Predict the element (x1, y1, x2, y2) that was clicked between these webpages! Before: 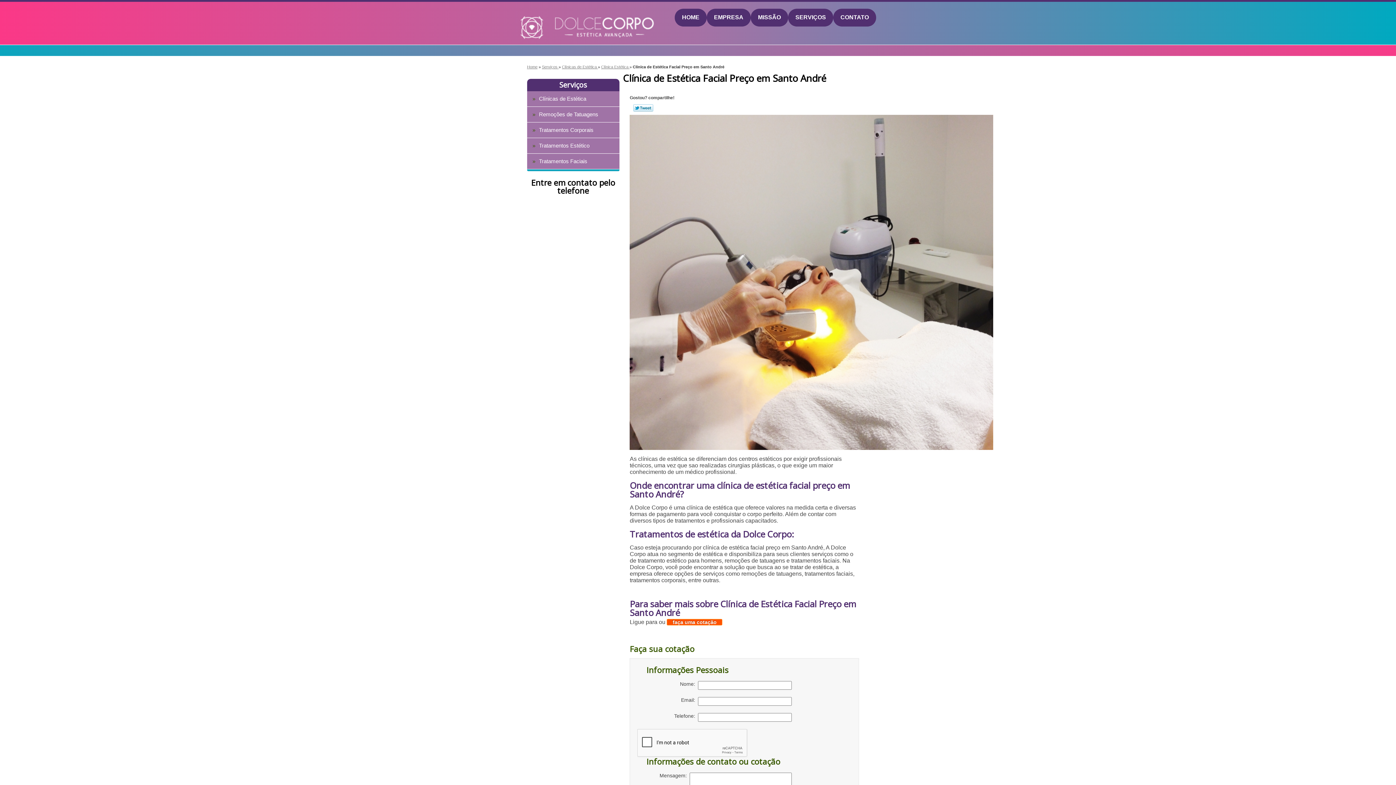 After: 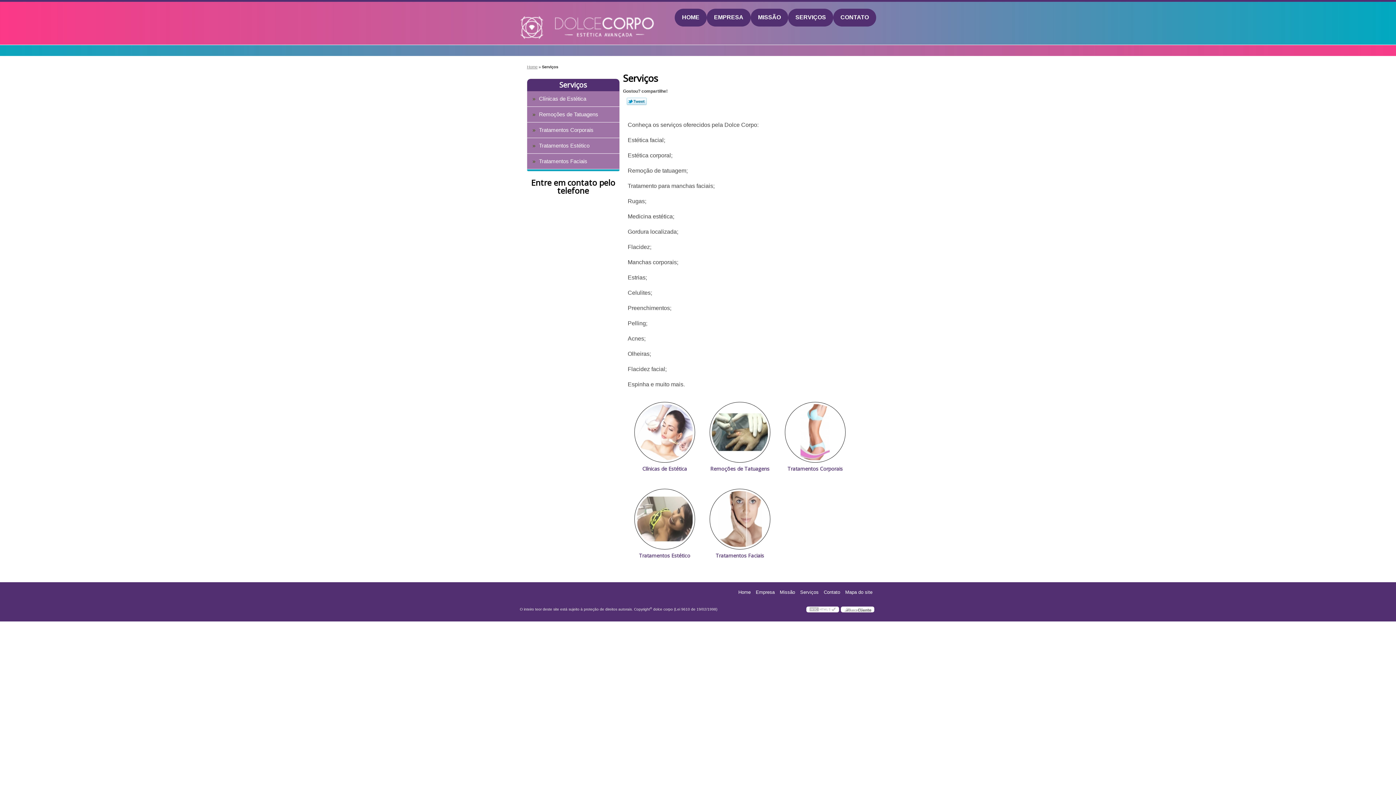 Action: bbox: (542, 64, 558, 68) label: Serviços 